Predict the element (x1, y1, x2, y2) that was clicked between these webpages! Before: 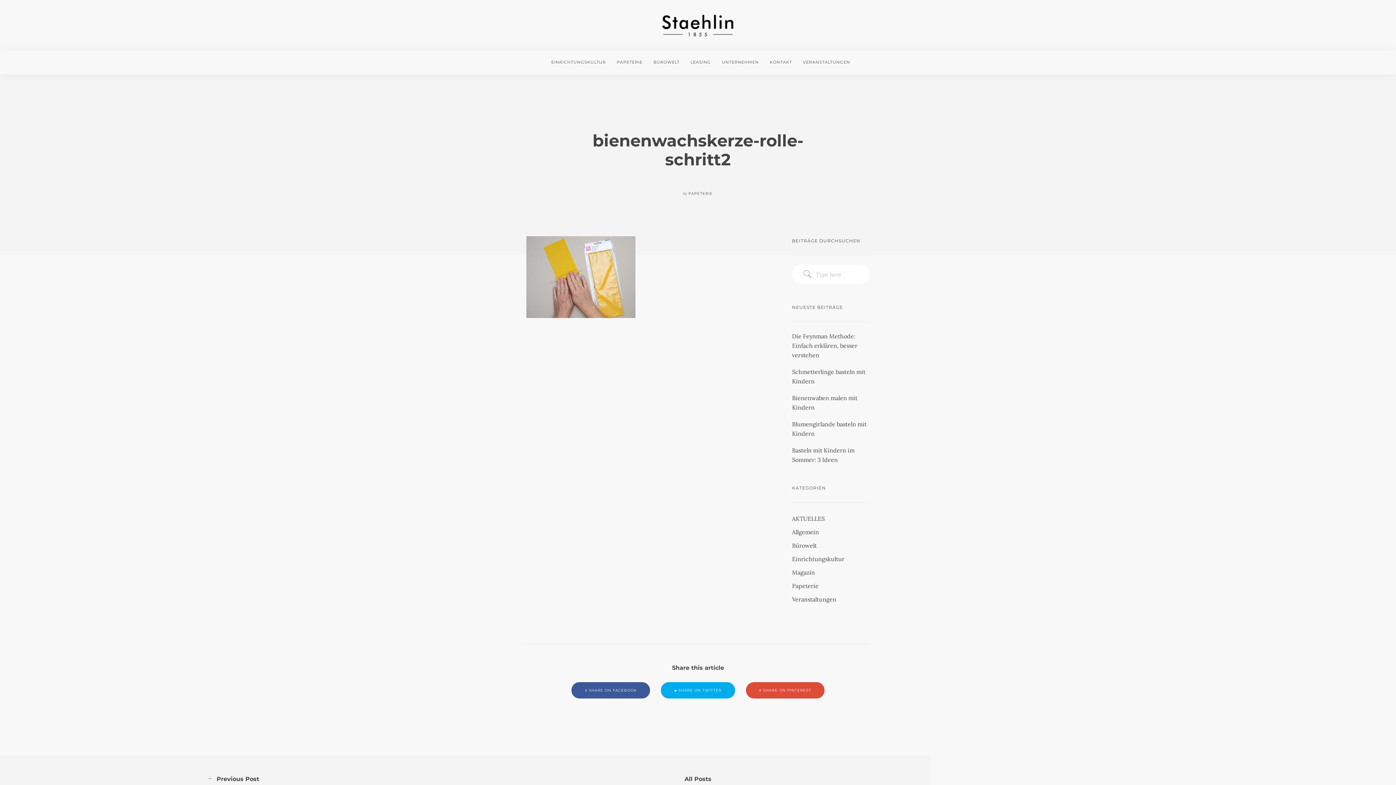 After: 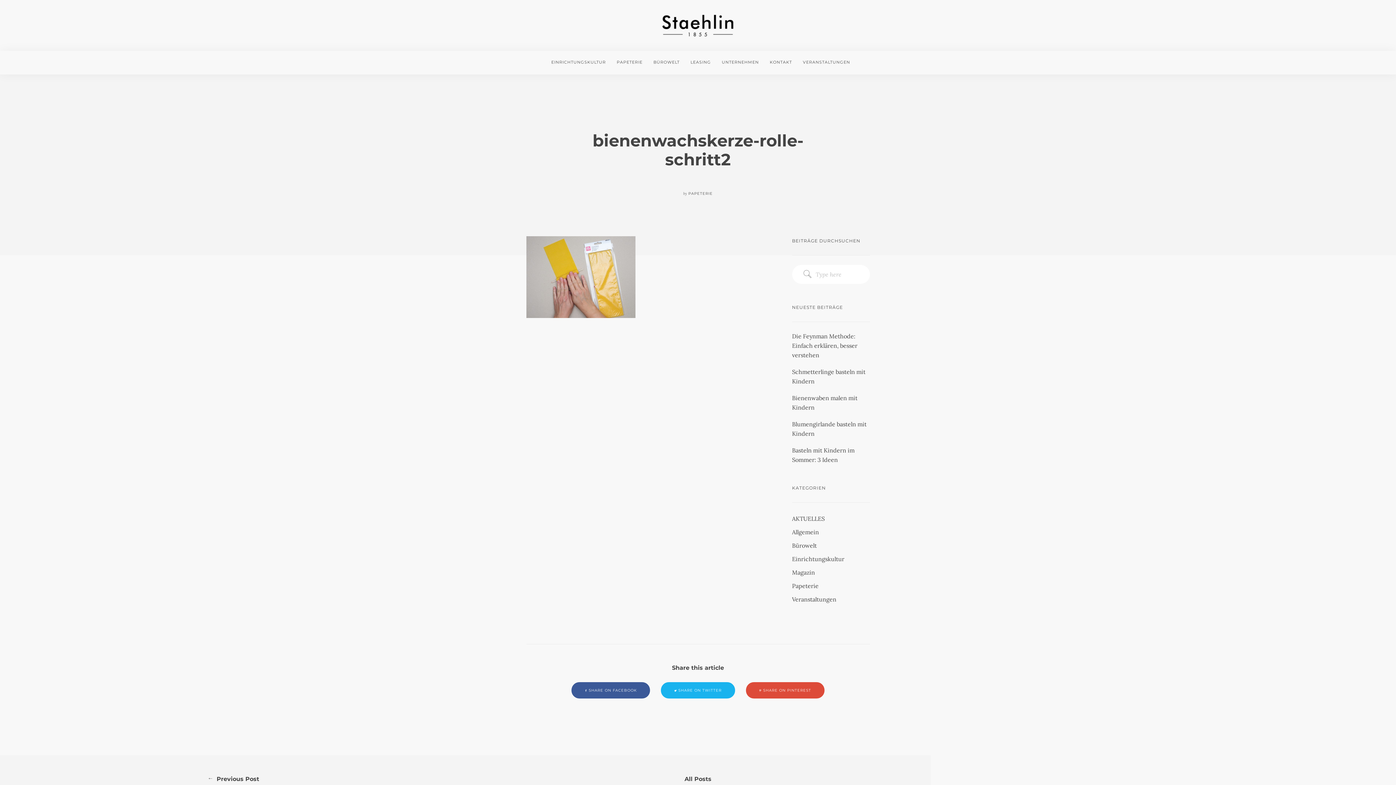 Action: label:  SHARE ON TWITTER bbox: (661, 682, 735, 698)